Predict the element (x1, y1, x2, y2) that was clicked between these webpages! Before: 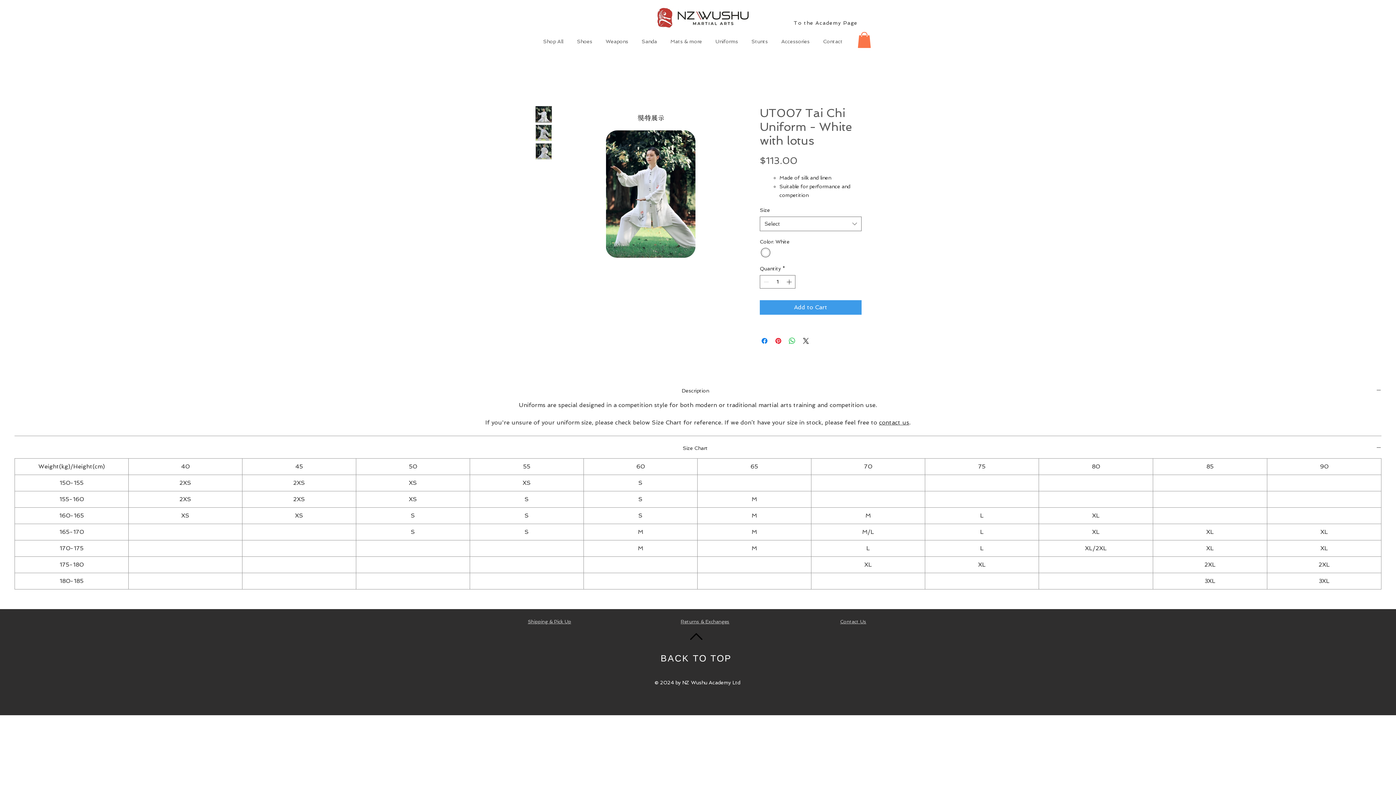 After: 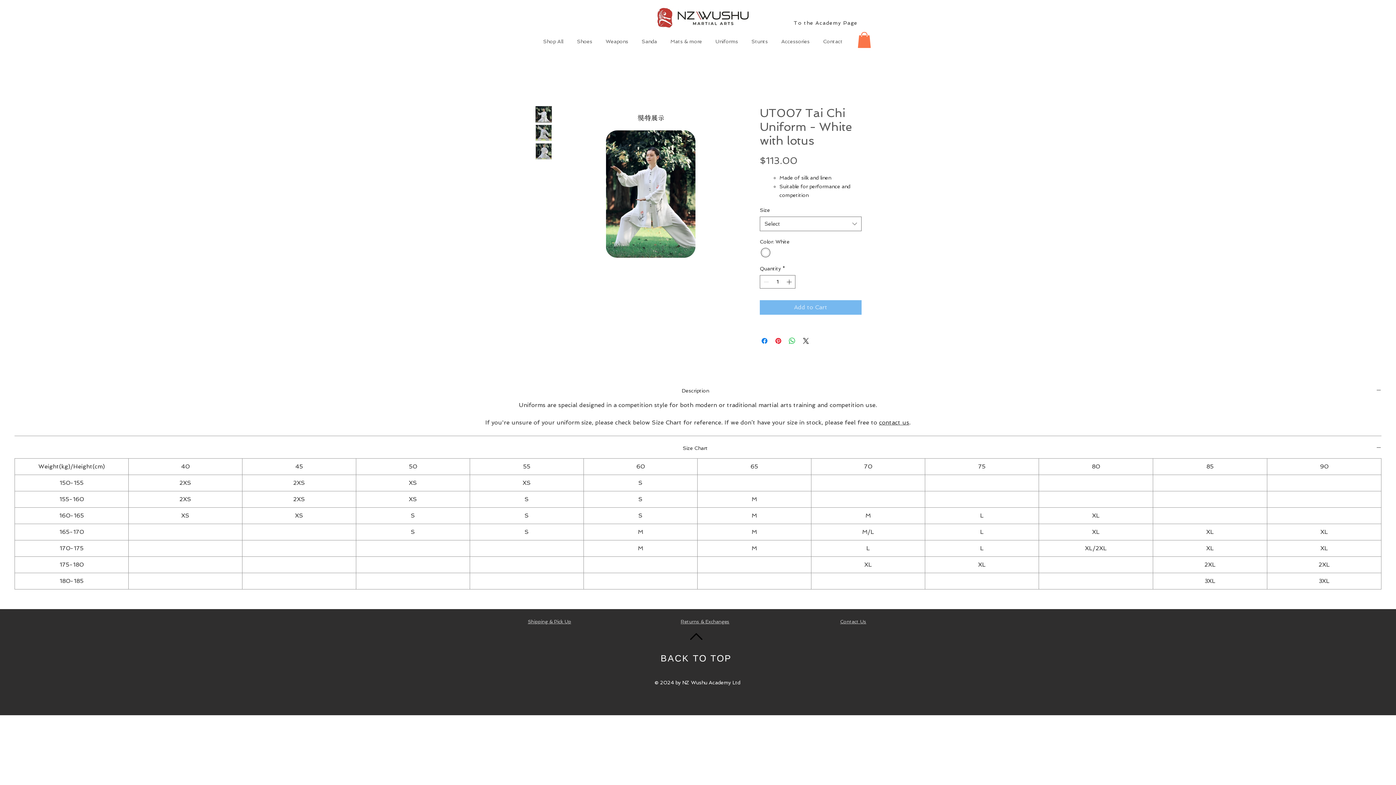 Action: label: Add to Cart bbox: (760, 300, 861, 315)